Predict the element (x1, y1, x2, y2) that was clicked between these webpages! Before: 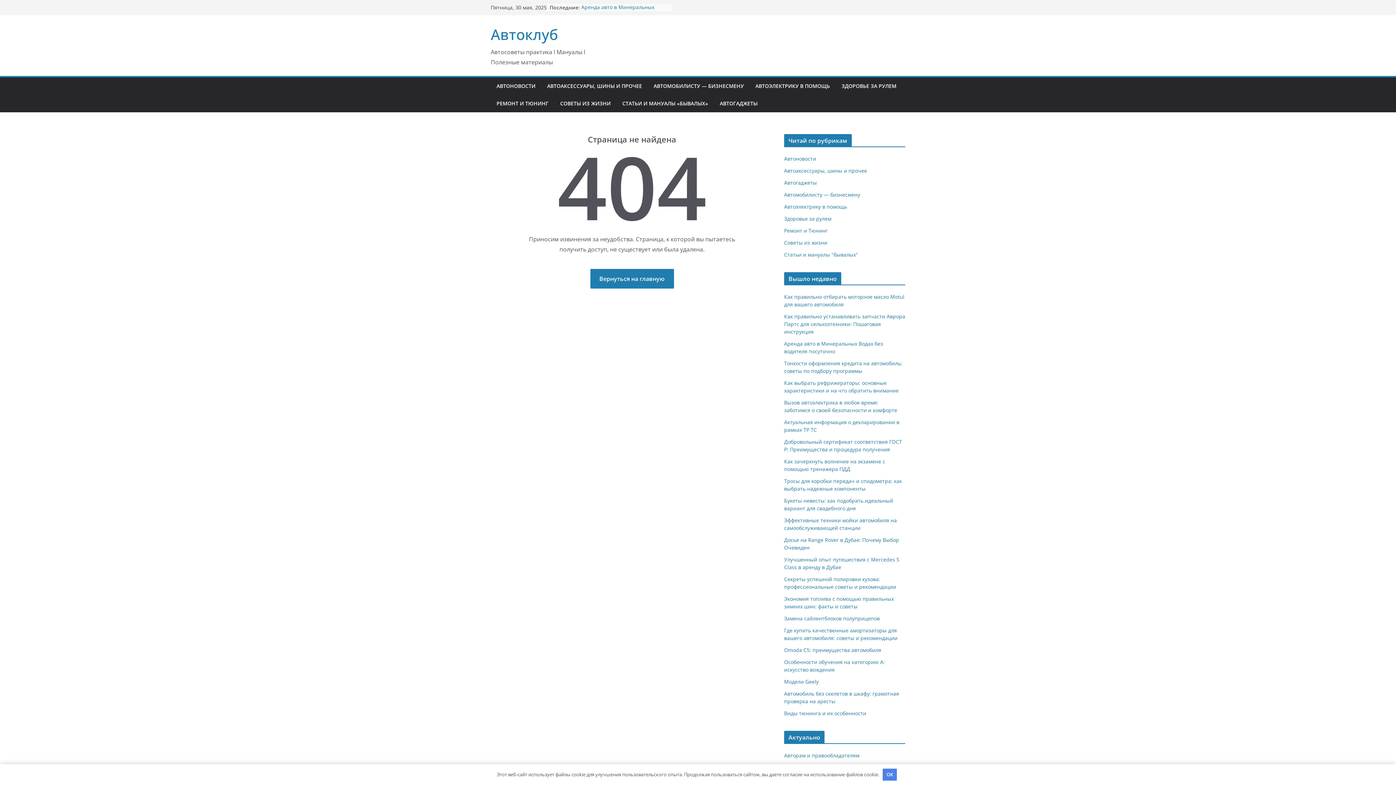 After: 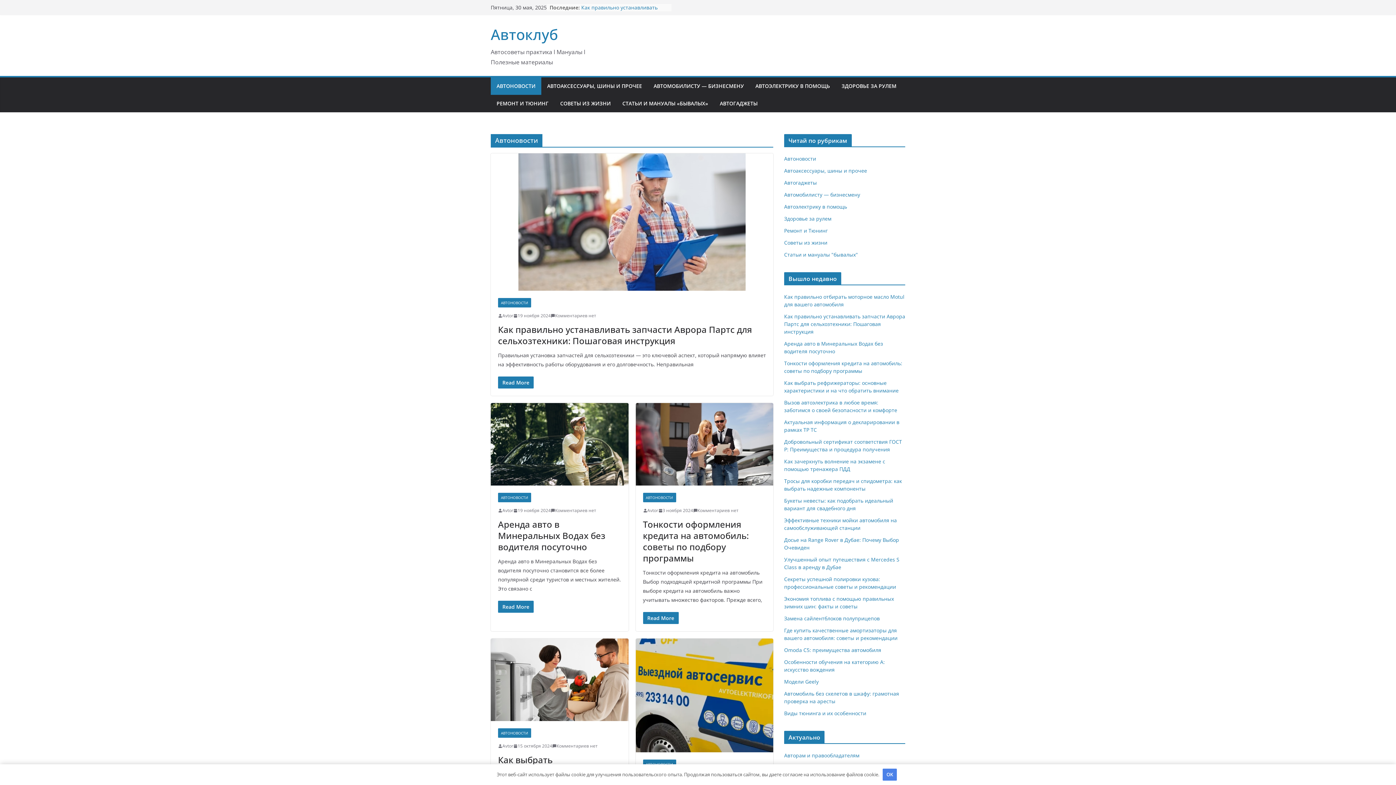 Action: label: Aвтоновости bbox: (784, 155, 816, 162)